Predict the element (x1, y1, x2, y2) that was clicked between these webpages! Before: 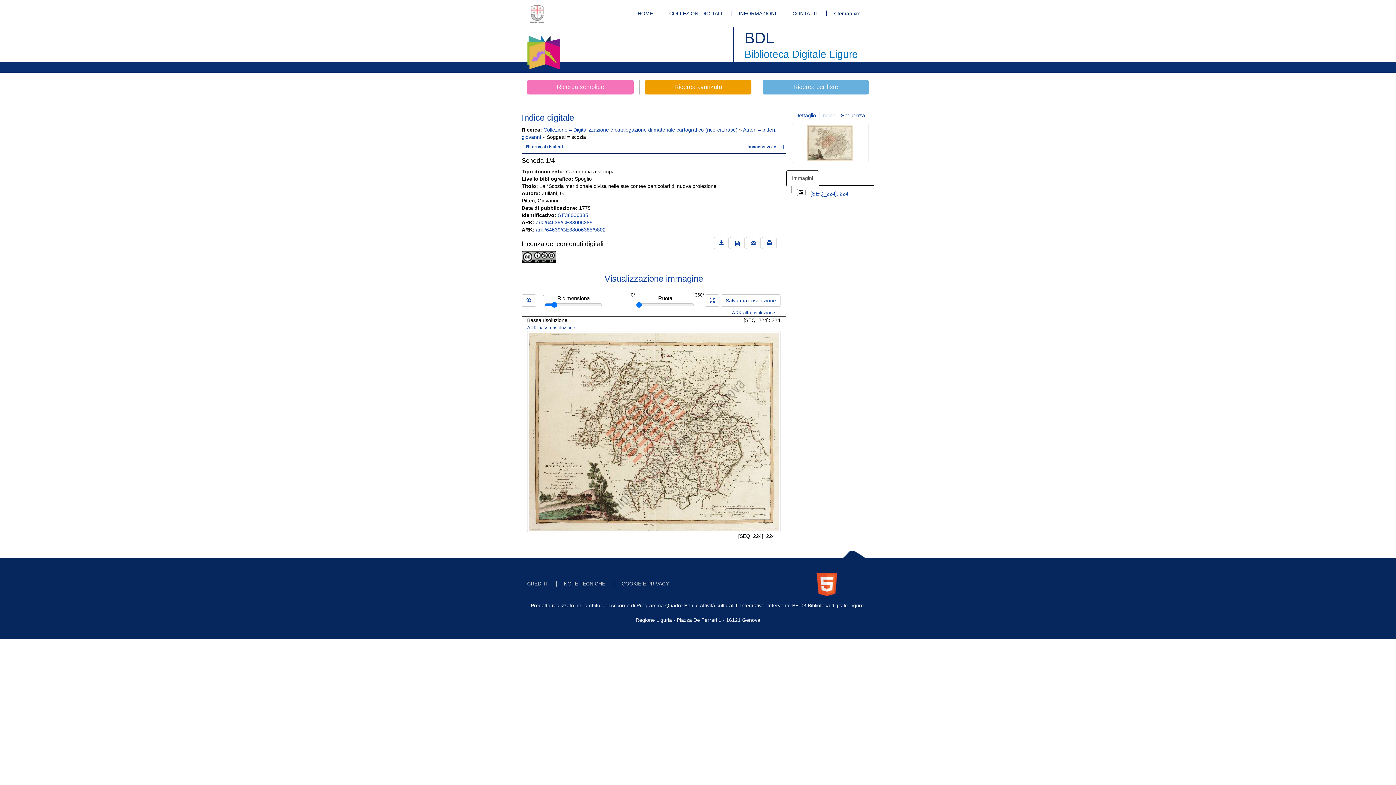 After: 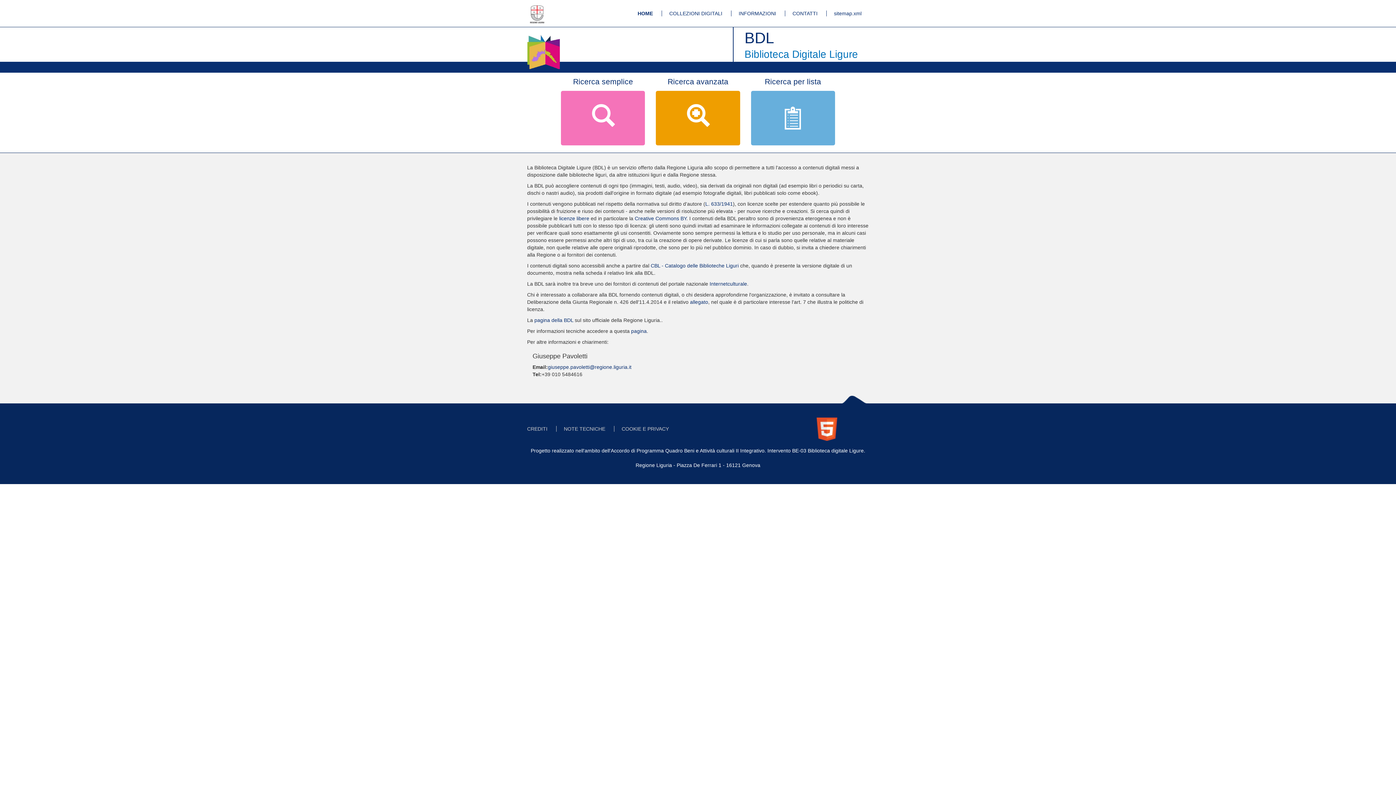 Action: bbox: (521, 27, 565, 45)